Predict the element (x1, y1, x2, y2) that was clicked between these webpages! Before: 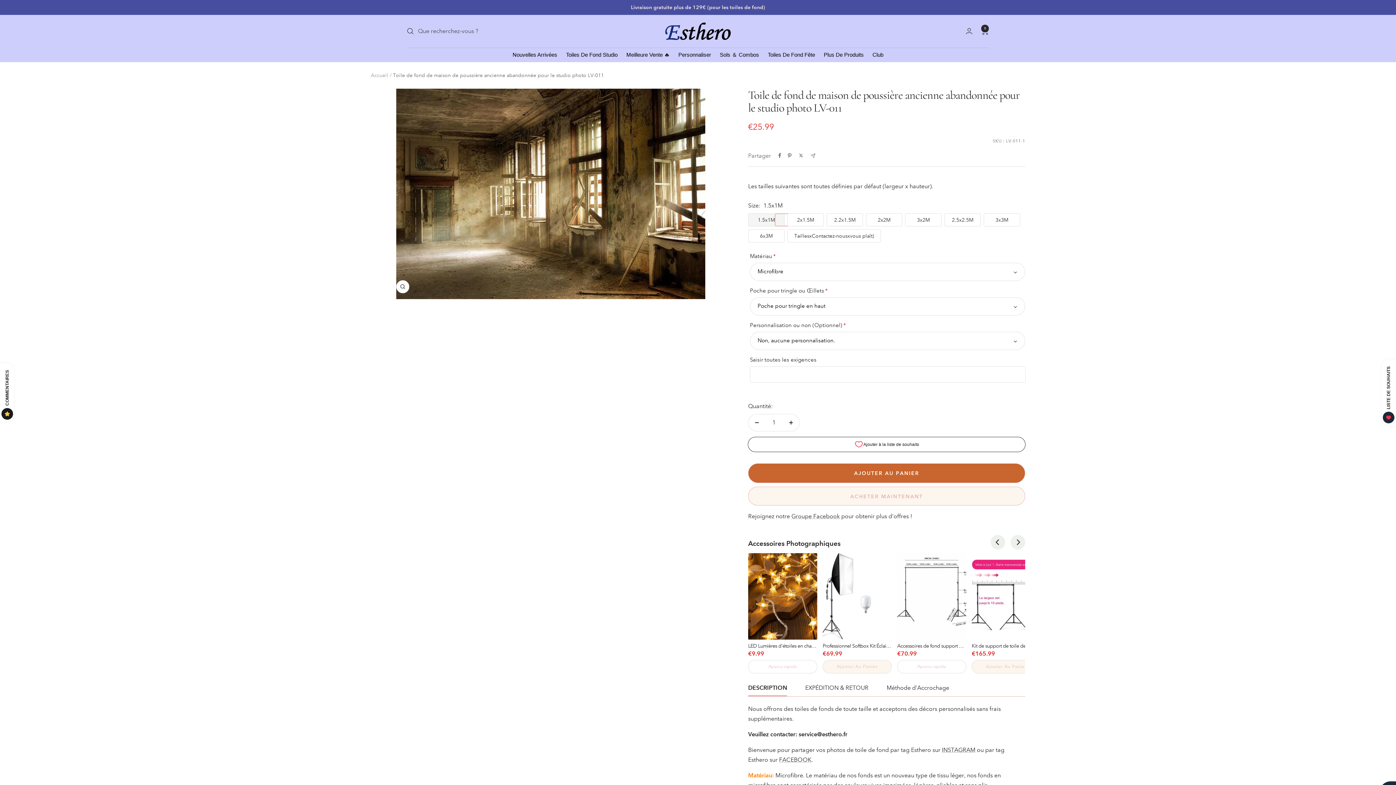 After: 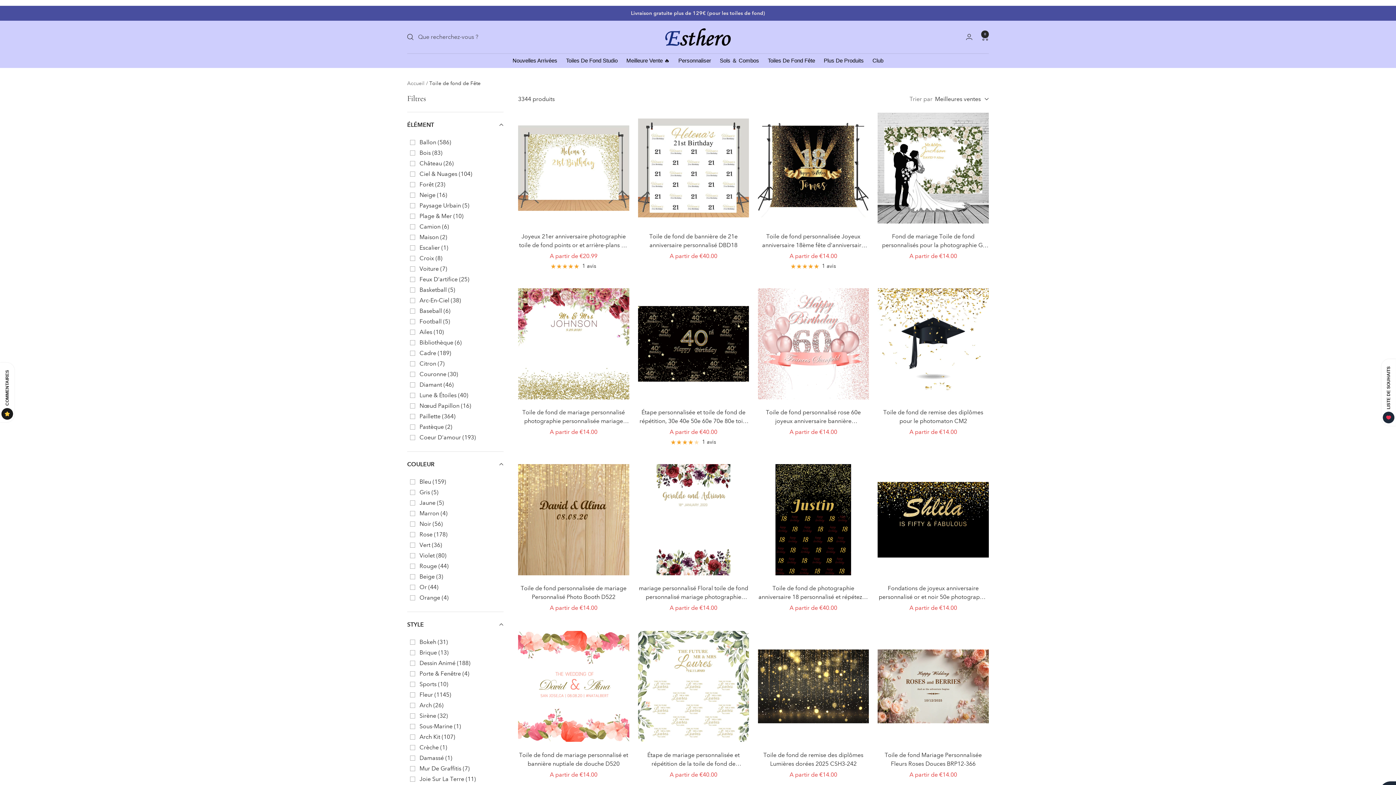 Action: label: Toiles De Fond Fête bbox: (764, 47, 818, 62)